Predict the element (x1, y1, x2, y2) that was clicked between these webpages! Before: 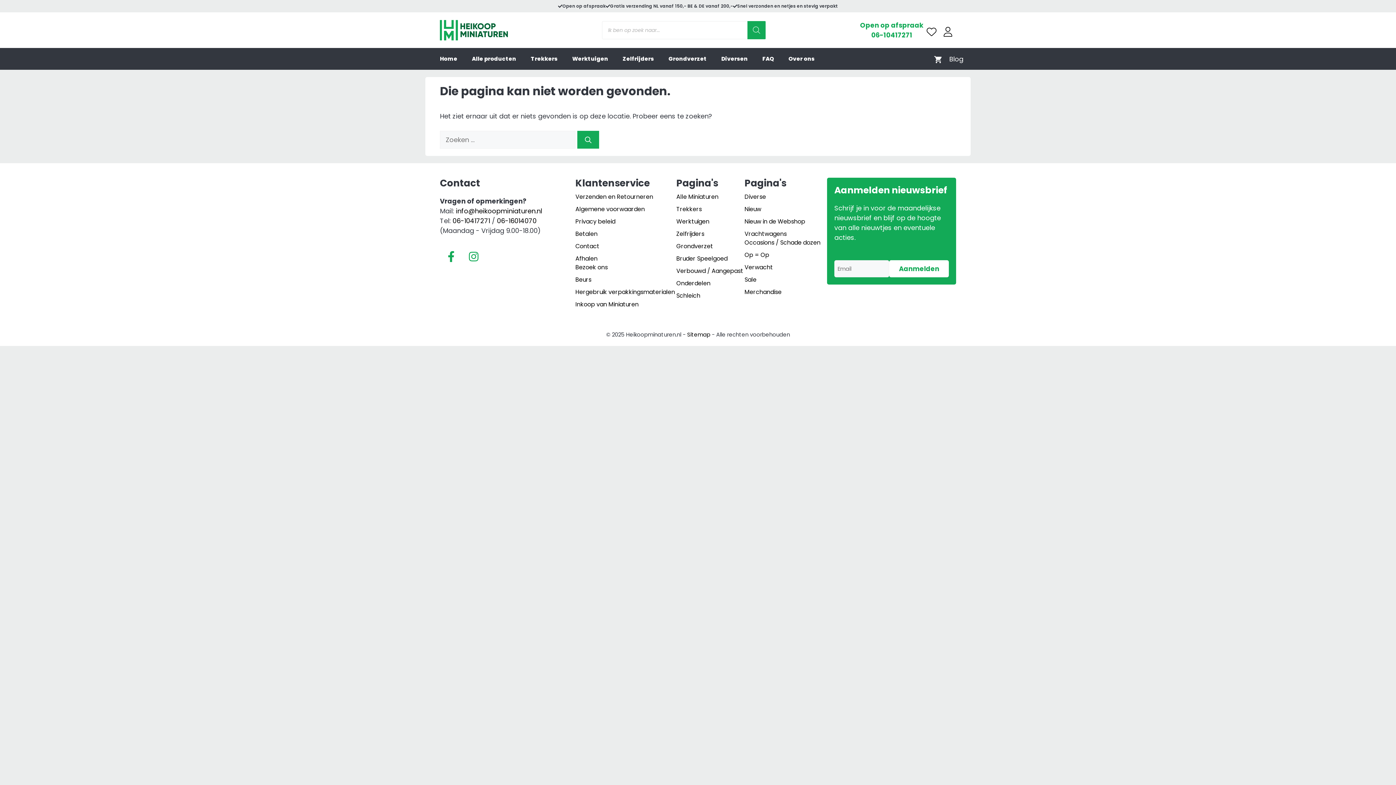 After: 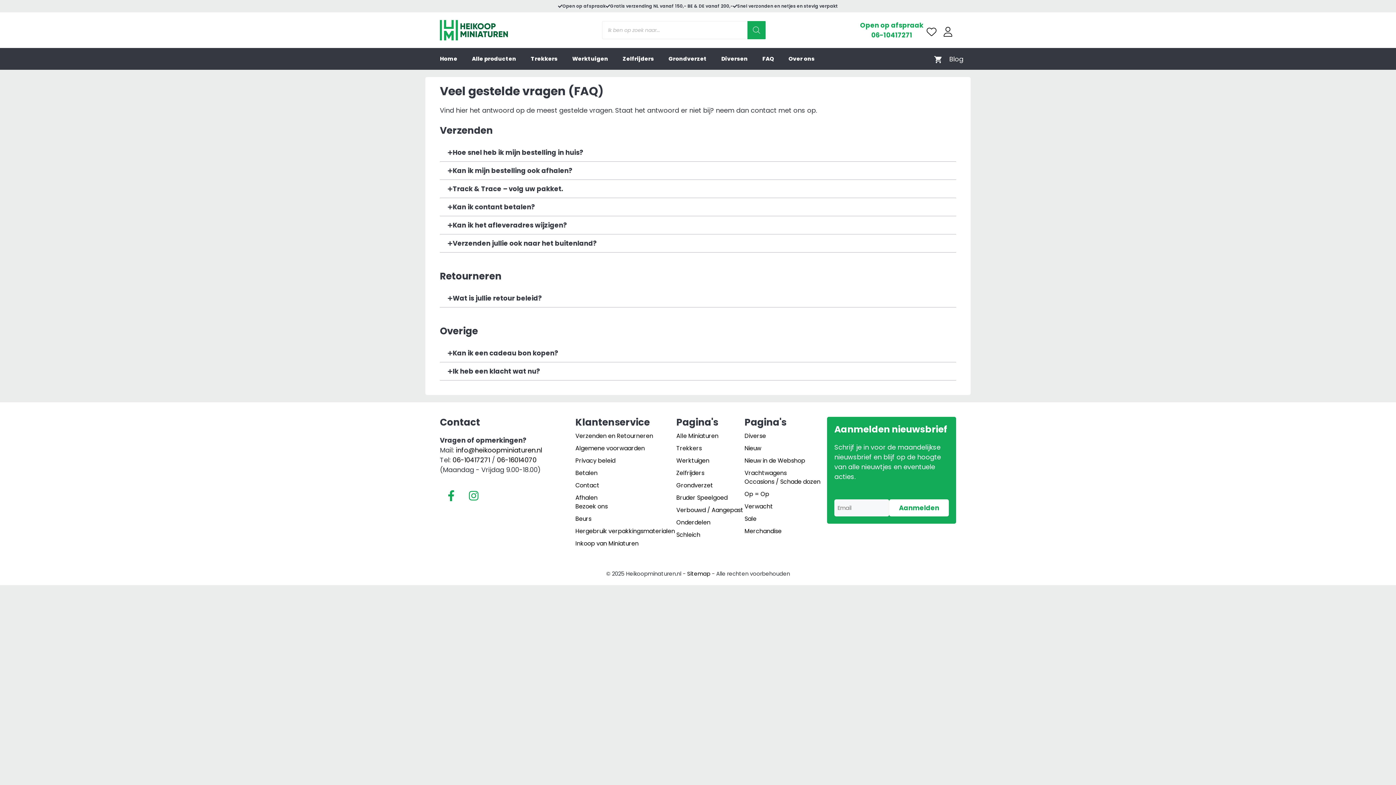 Action: label: FAQ bbox: (755, 48, 781, 69)